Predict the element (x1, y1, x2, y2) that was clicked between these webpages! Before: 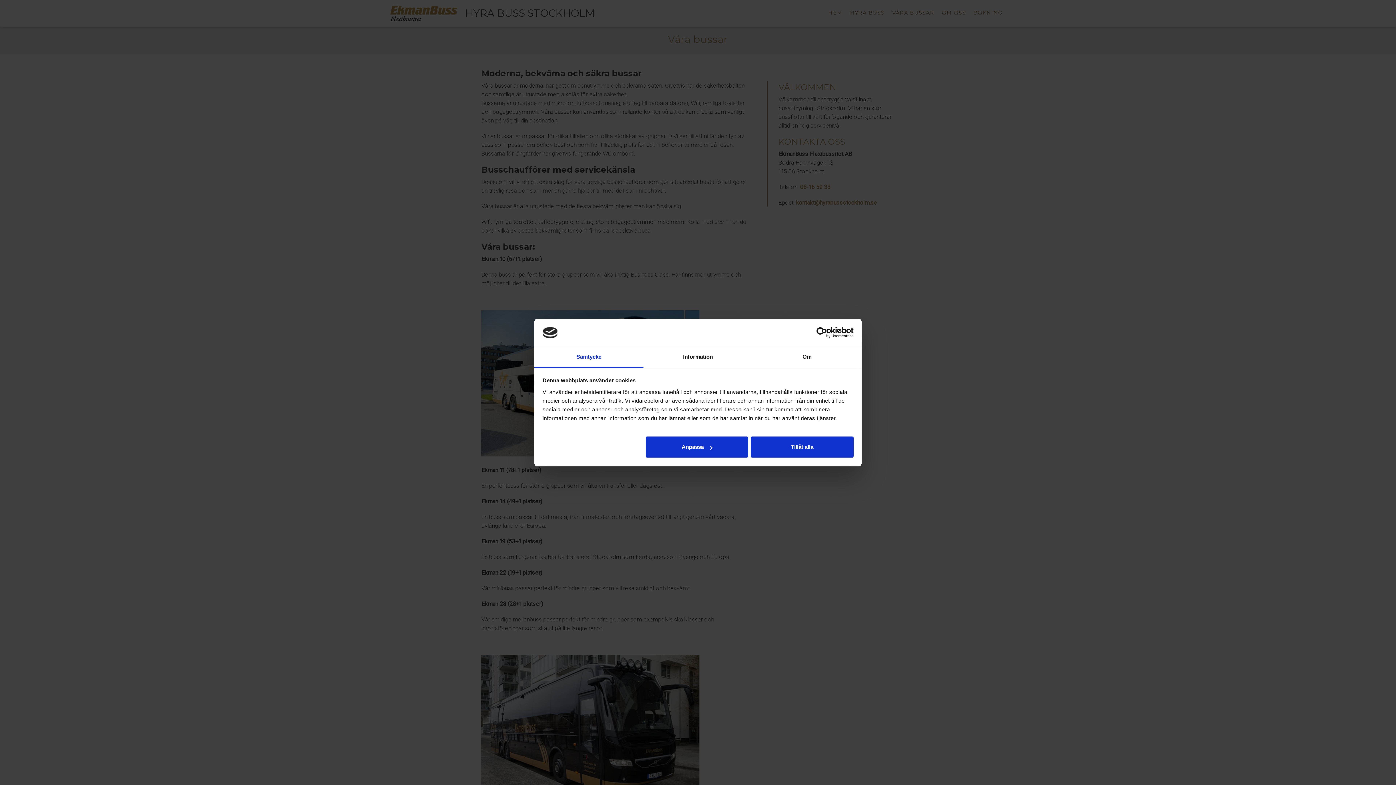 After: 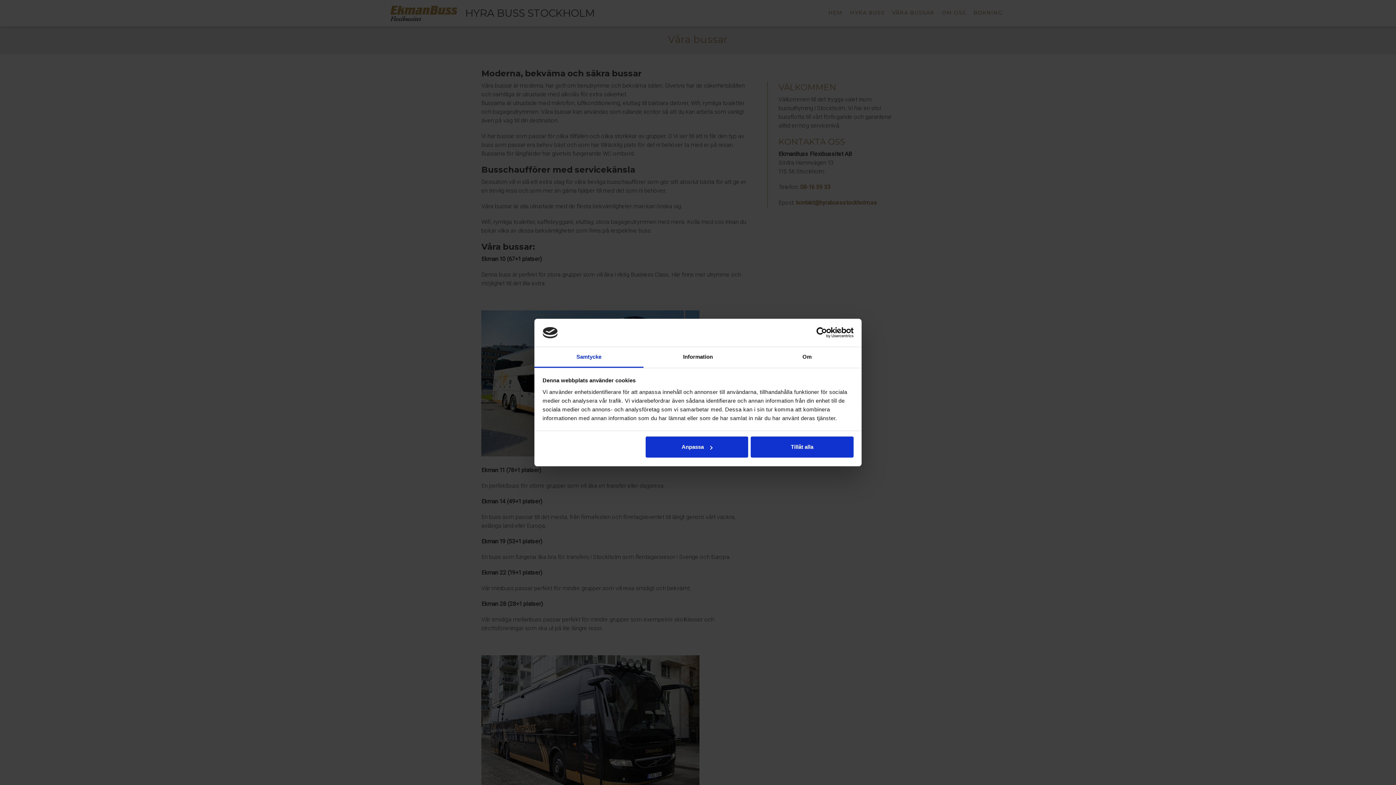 Action: bbox: (790, 327, 853, 338) label: Cookiebot - opens in a new window